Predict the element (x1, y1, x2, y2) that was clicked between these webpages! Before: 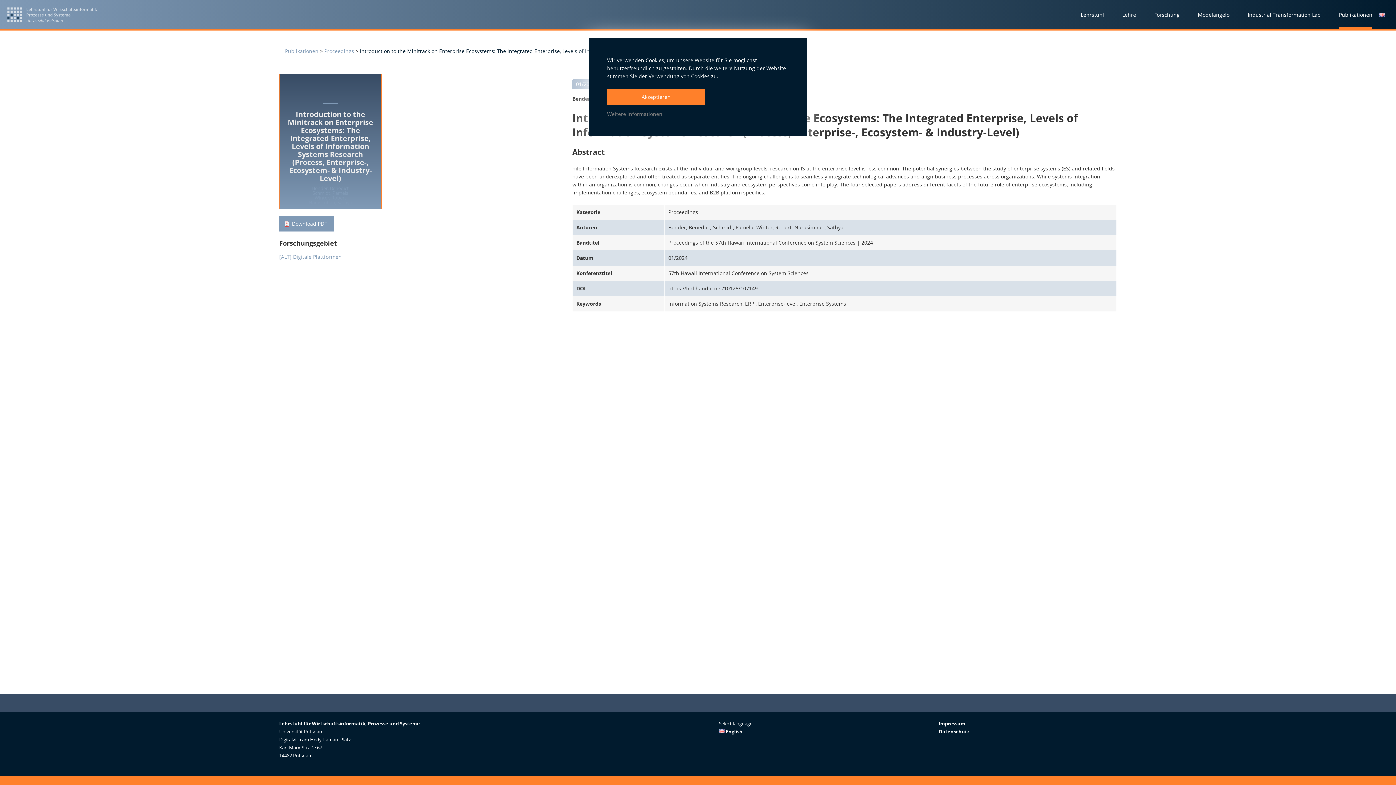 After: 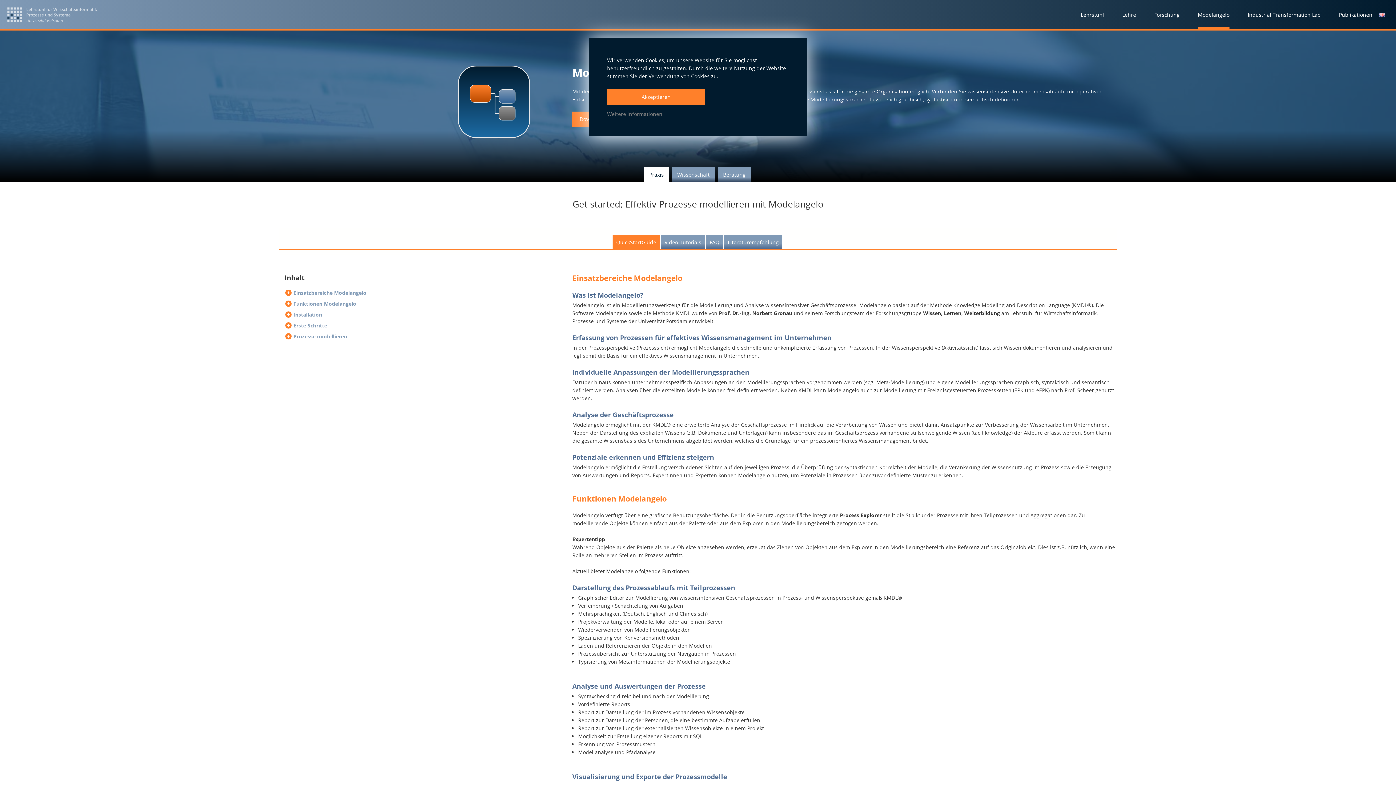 Action: bbox: (1198, 10, 1229, 26) label: Modelangelo